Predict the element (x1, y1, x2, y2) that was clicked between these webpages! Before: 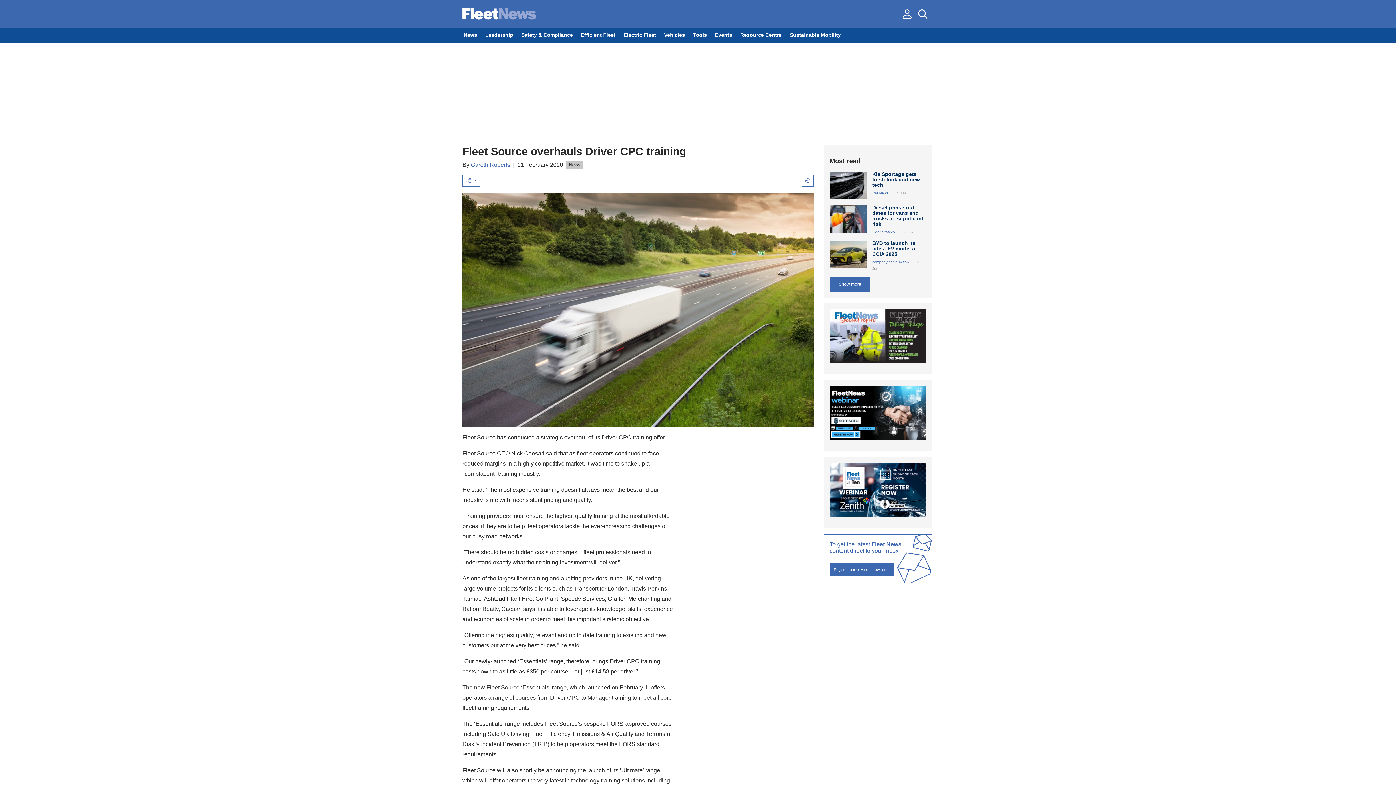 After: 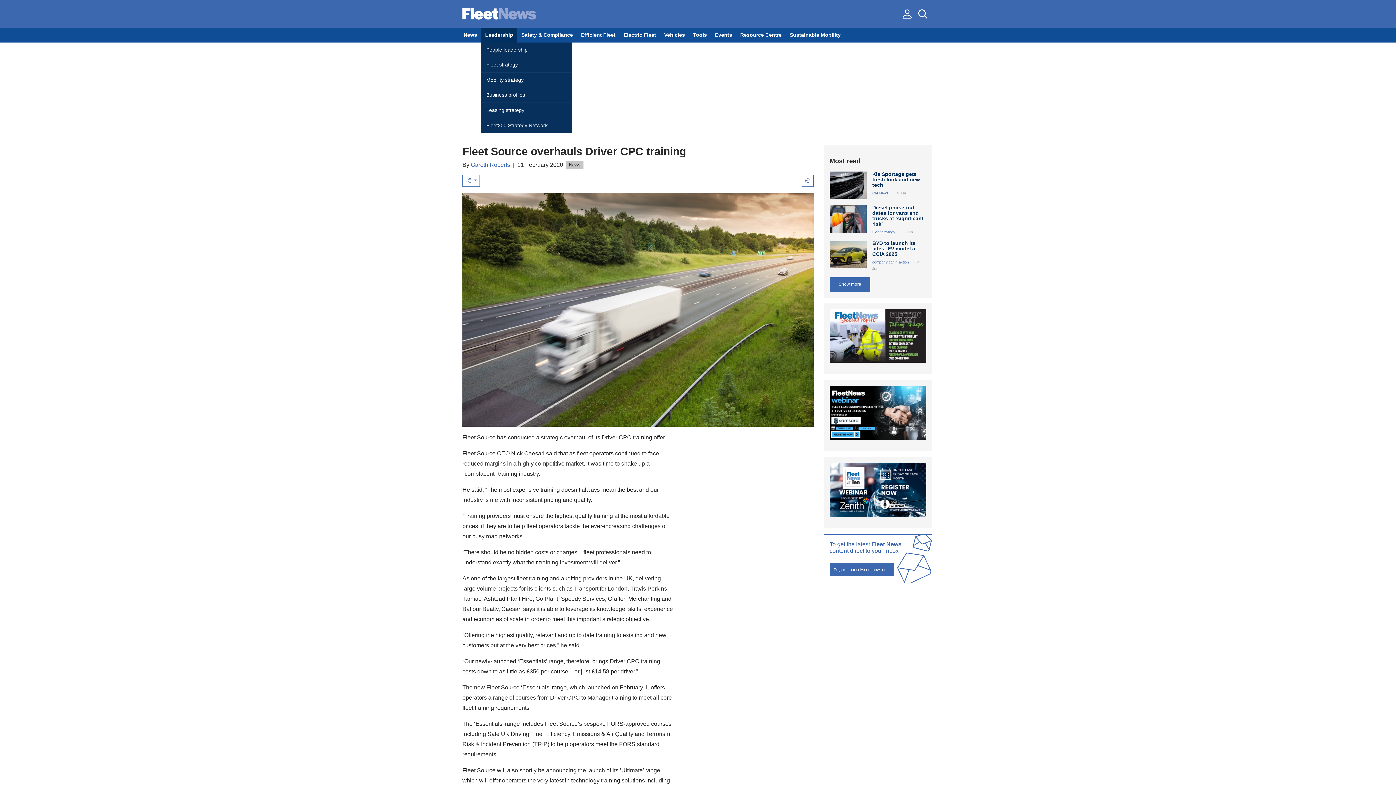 Action: label: Leadership bbox: (481, 27, 517, 42)